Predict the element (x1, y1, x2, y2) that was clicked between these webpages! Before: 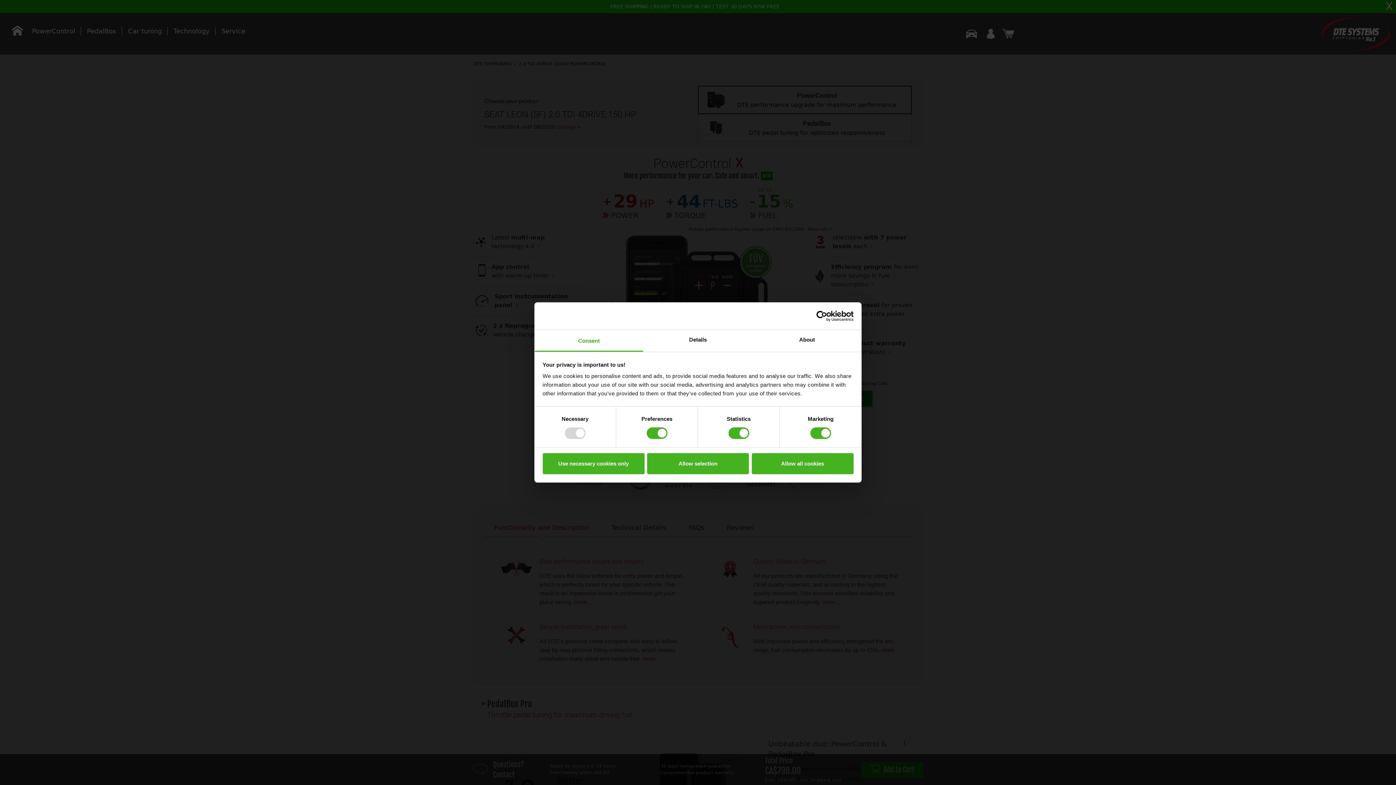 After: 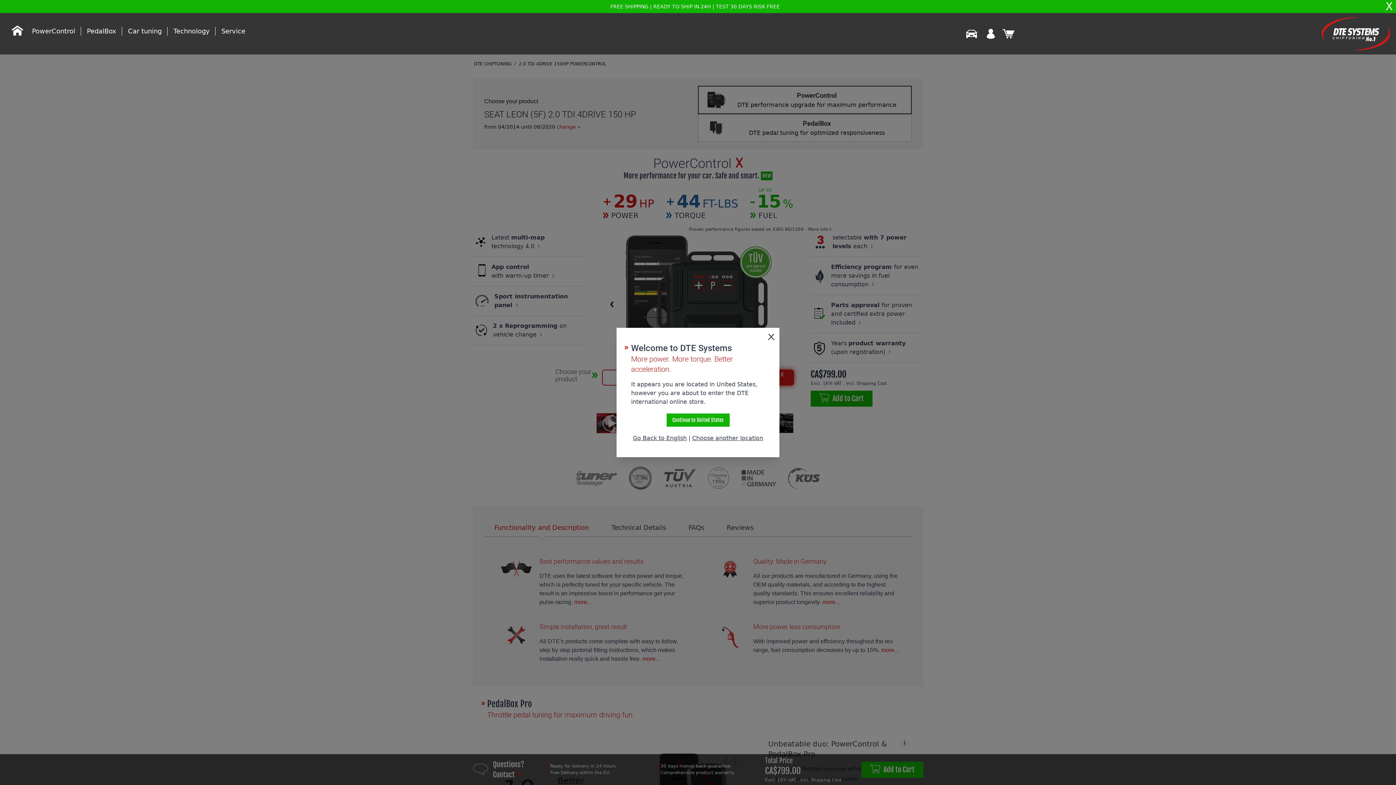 Action: label: Allow all cookies bbox: (751, 453, 853, 474)